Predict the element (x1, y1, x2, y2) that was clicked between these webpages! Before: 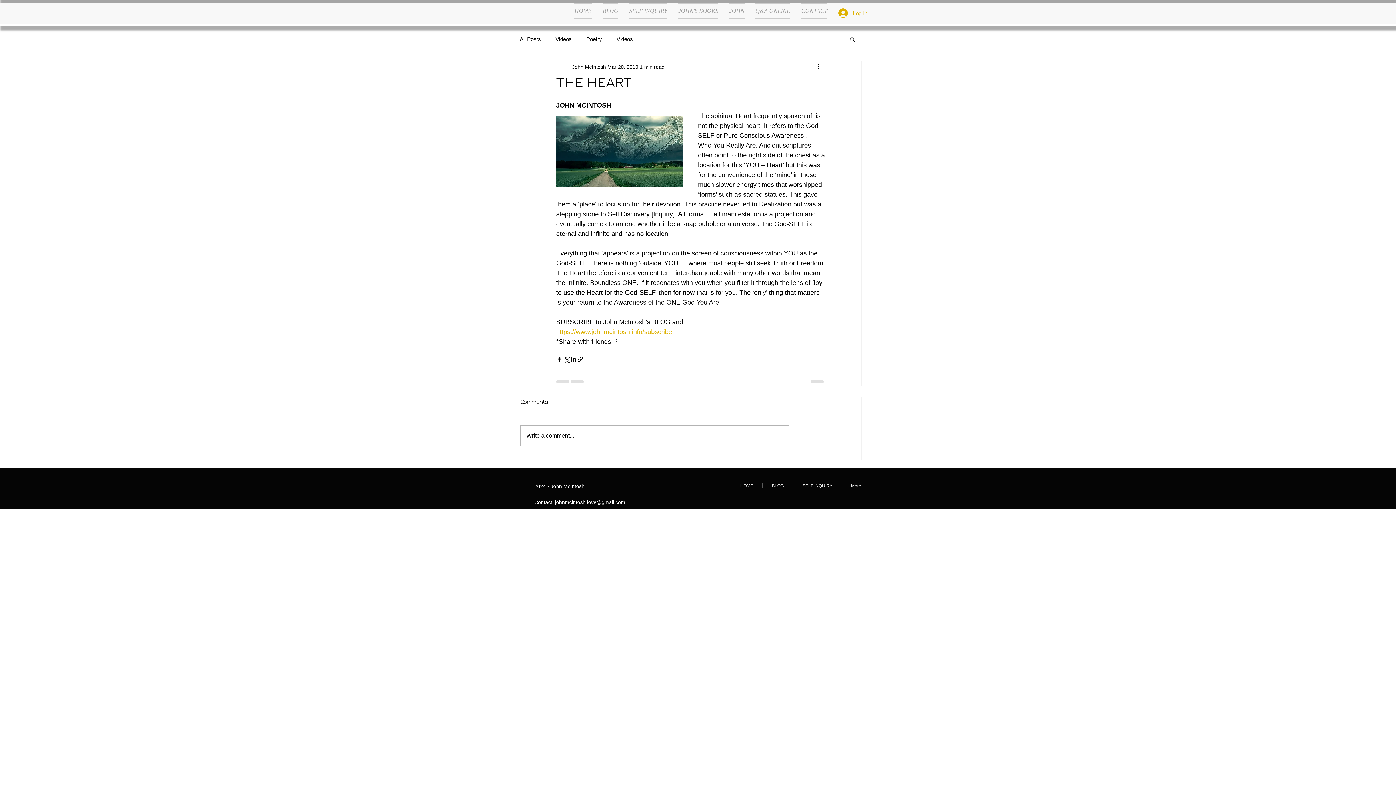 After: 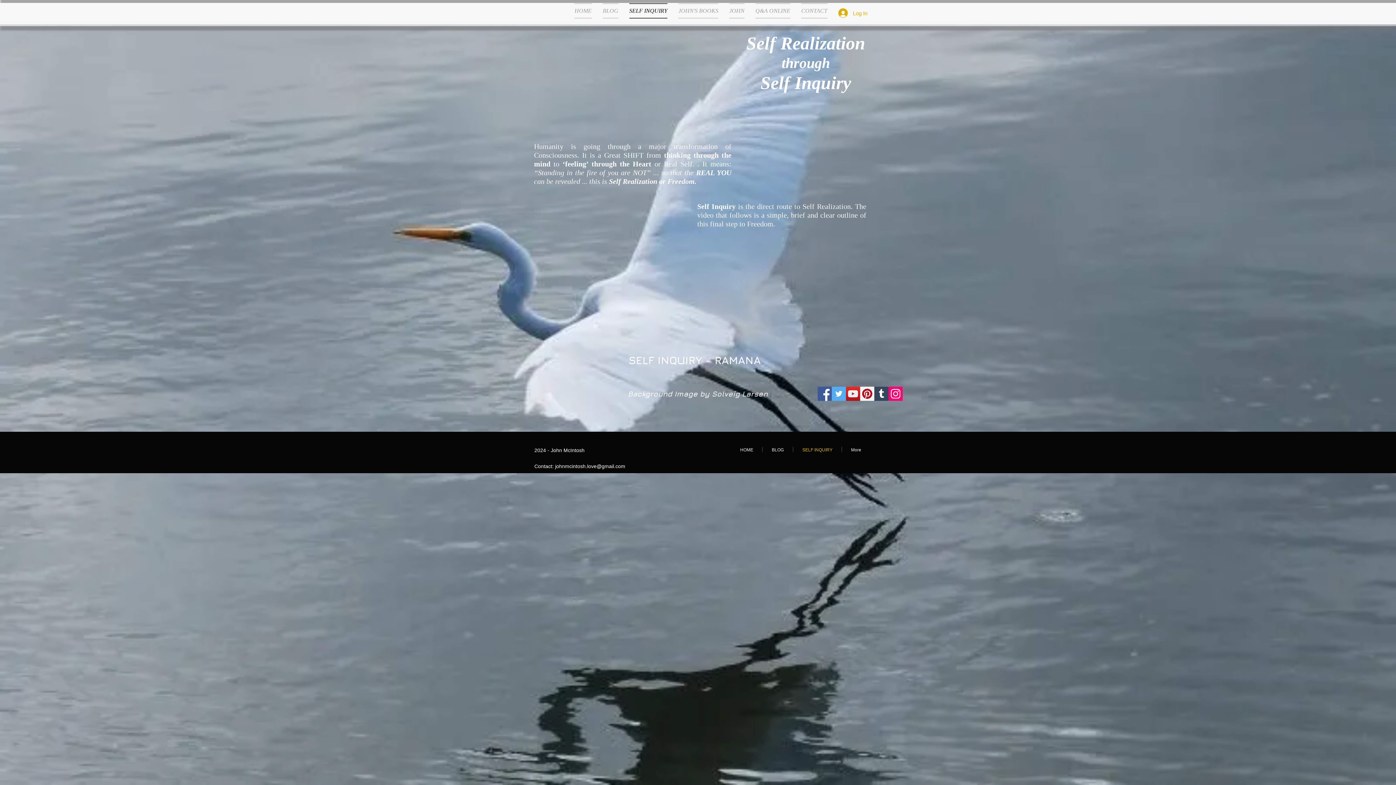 Action: label: SELF INQUIRY bbox: (793, 483, 841, 488)